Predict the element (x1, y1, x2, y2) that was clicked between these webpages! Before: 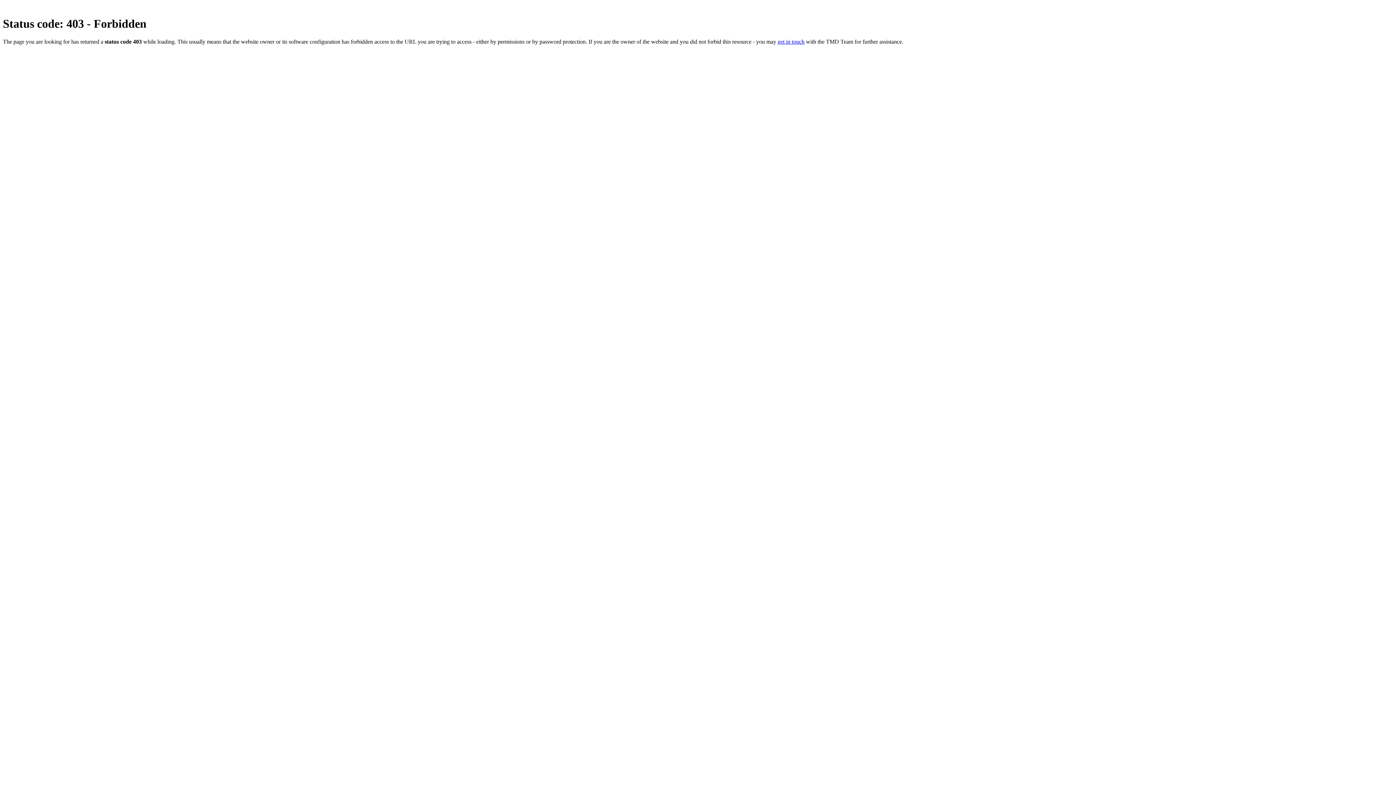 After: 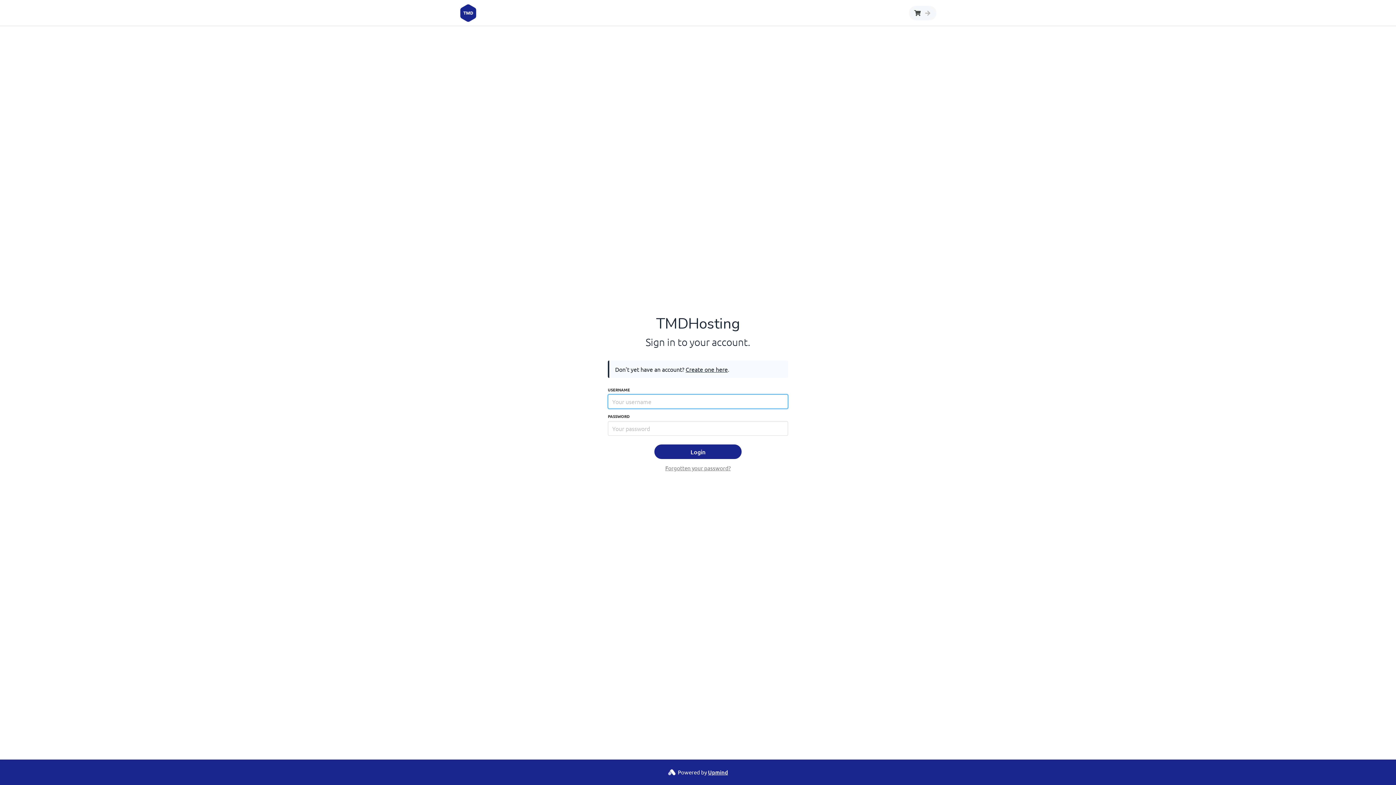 Action: label: get in touch bbox: (777, 38, 804, 44)